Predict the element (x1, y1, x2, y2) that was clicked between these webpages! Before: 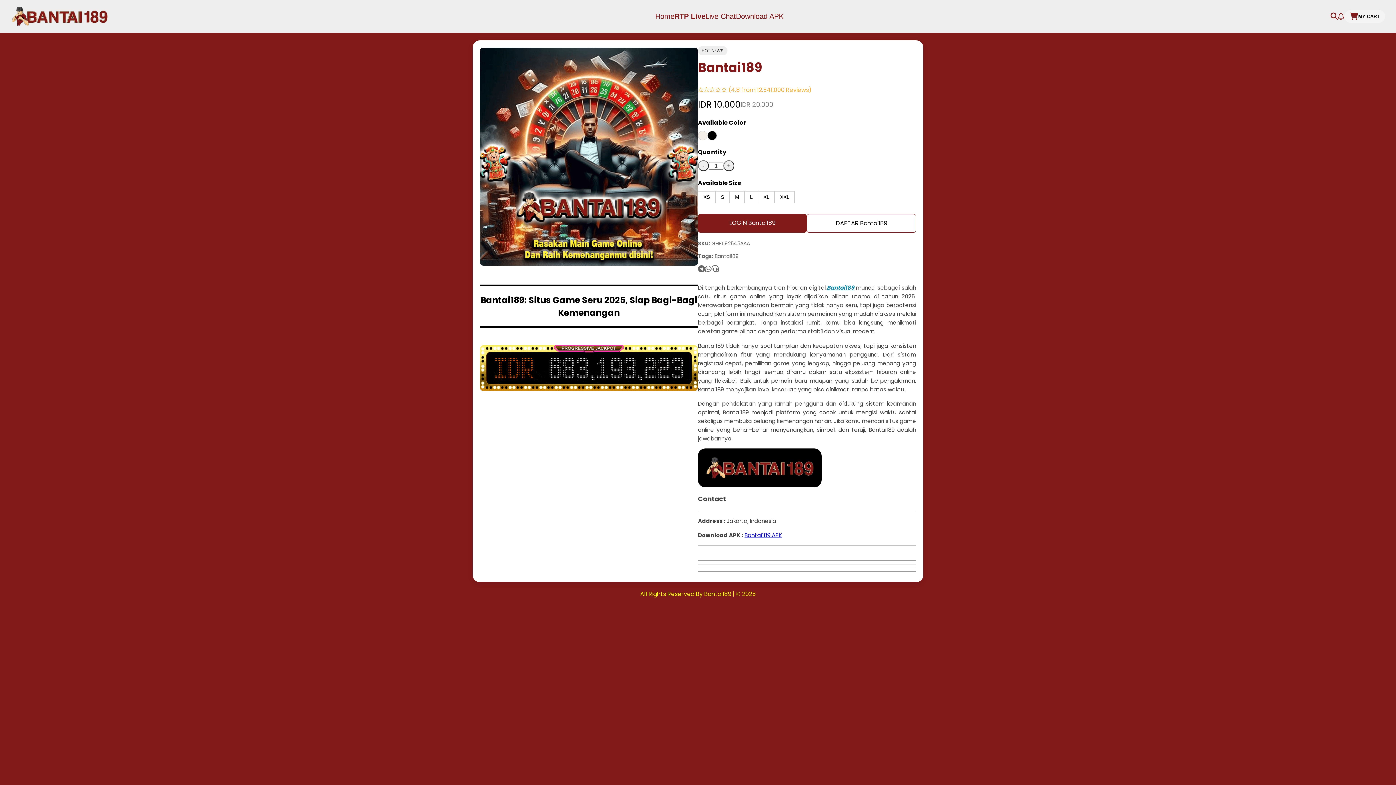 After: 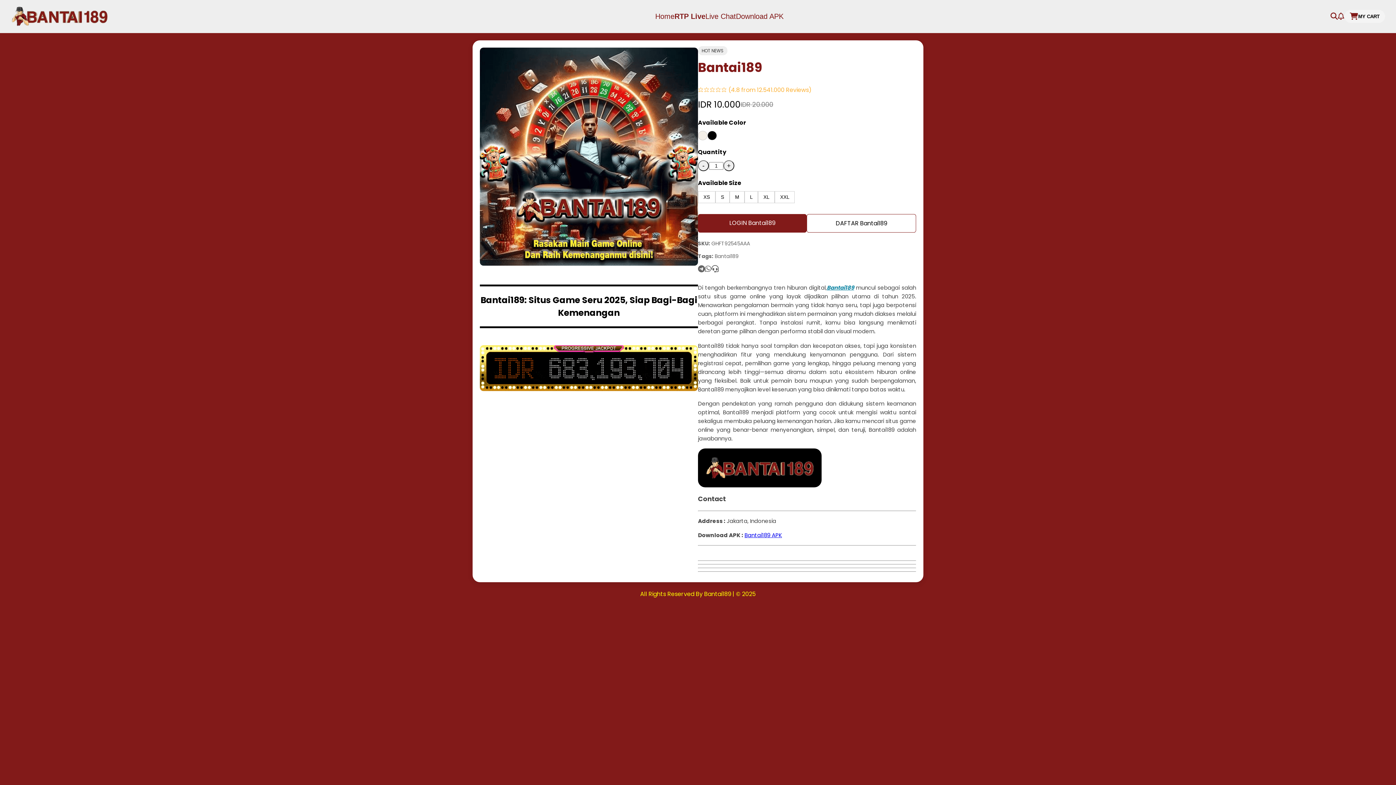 Action: label: Home bbox: (655, 12, 674, 20)